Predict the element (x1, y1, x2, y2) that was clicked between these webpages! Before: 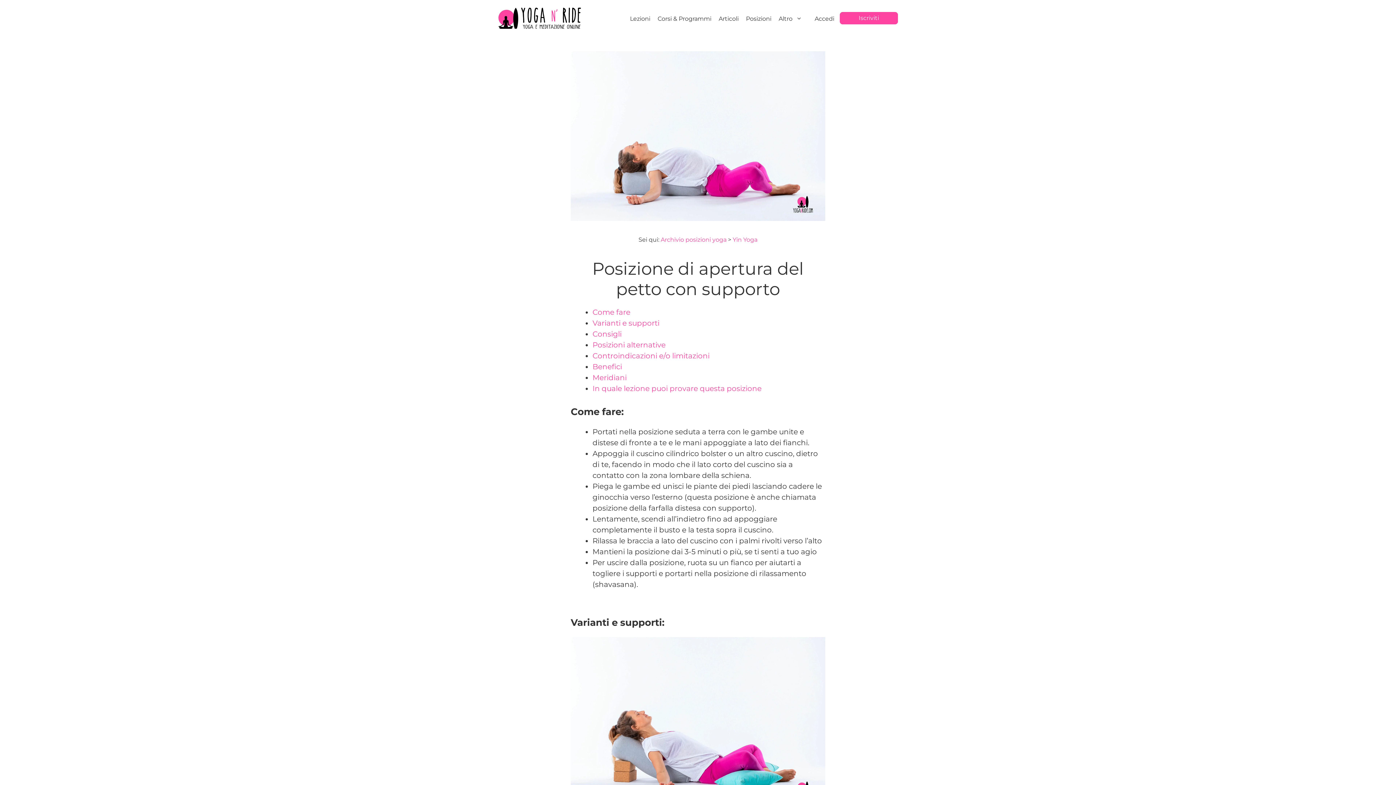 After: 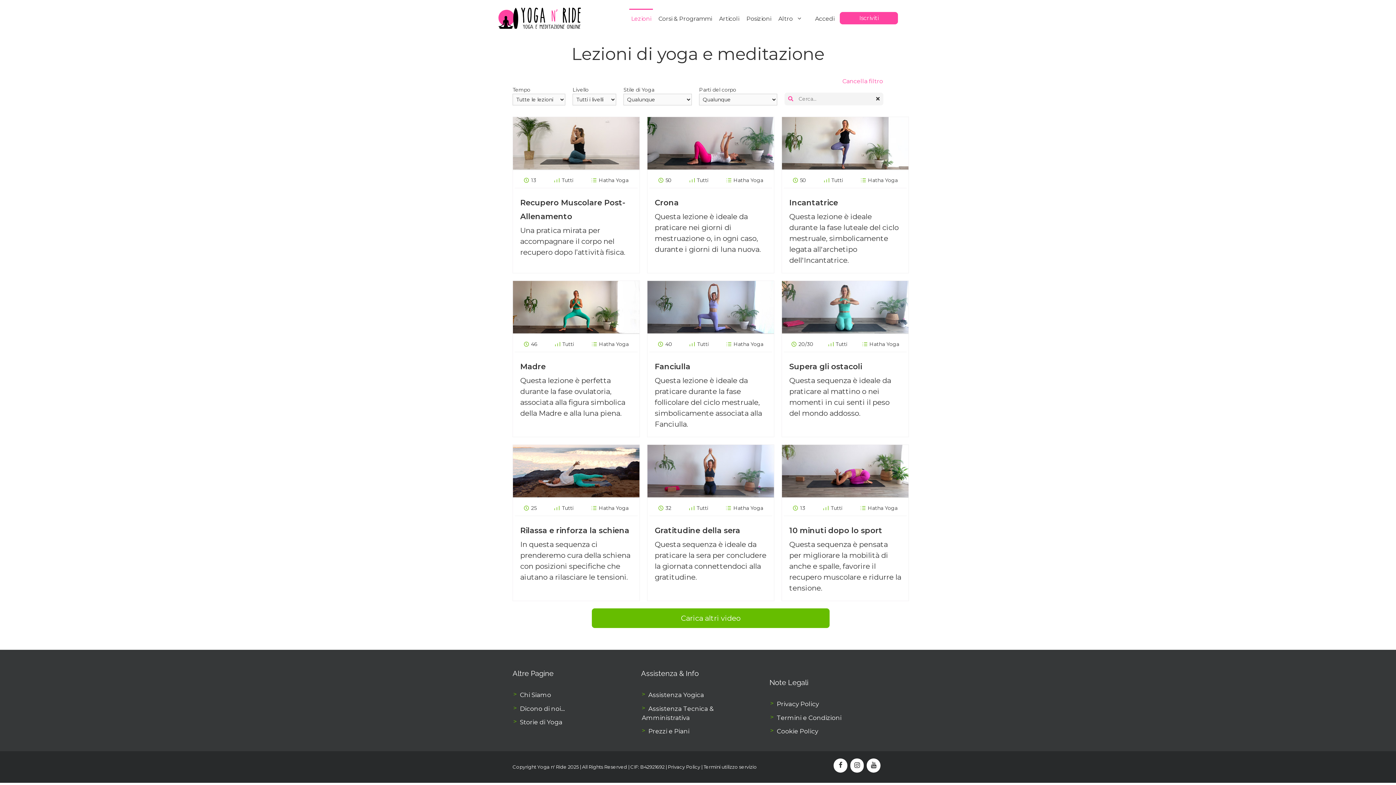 Action: bbox: (628, 9, 652, 27) label: Lezioni